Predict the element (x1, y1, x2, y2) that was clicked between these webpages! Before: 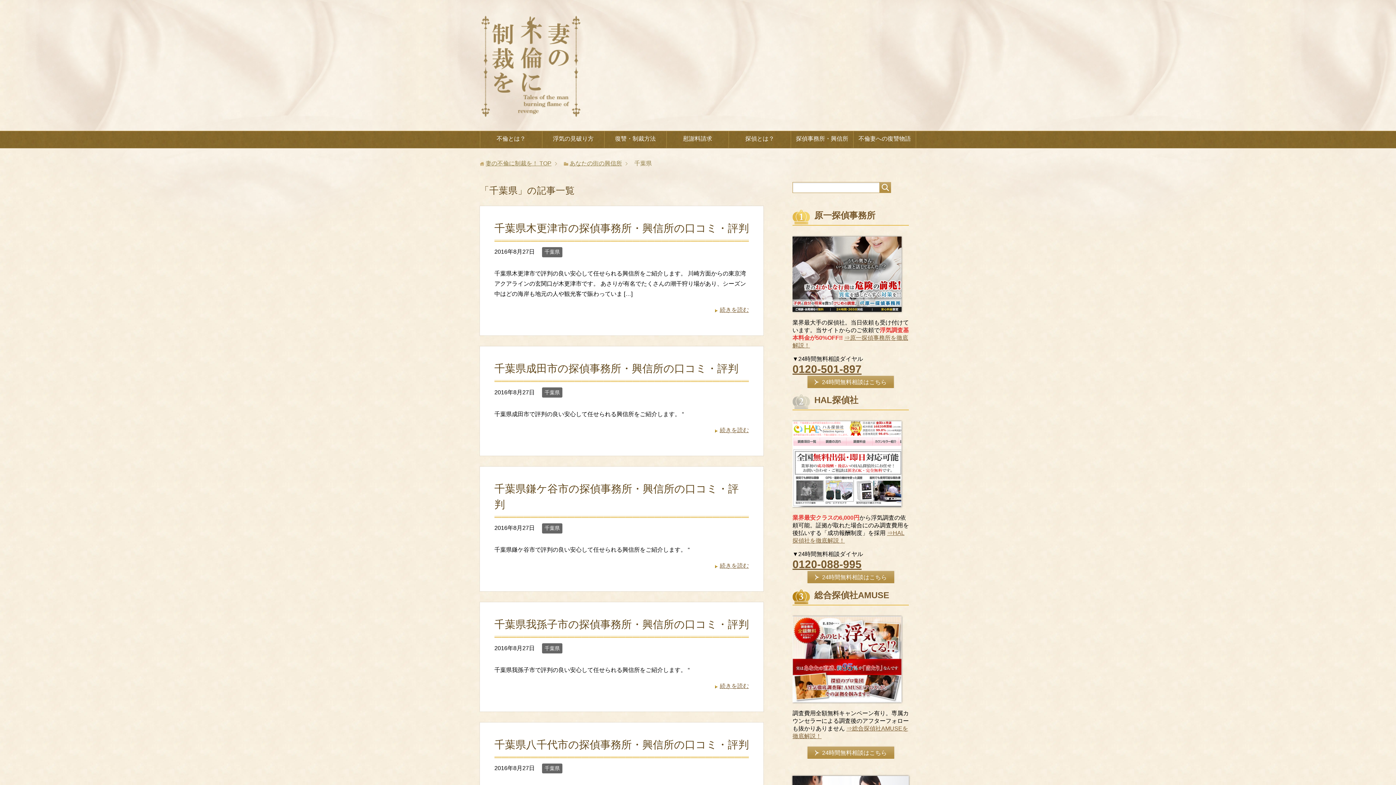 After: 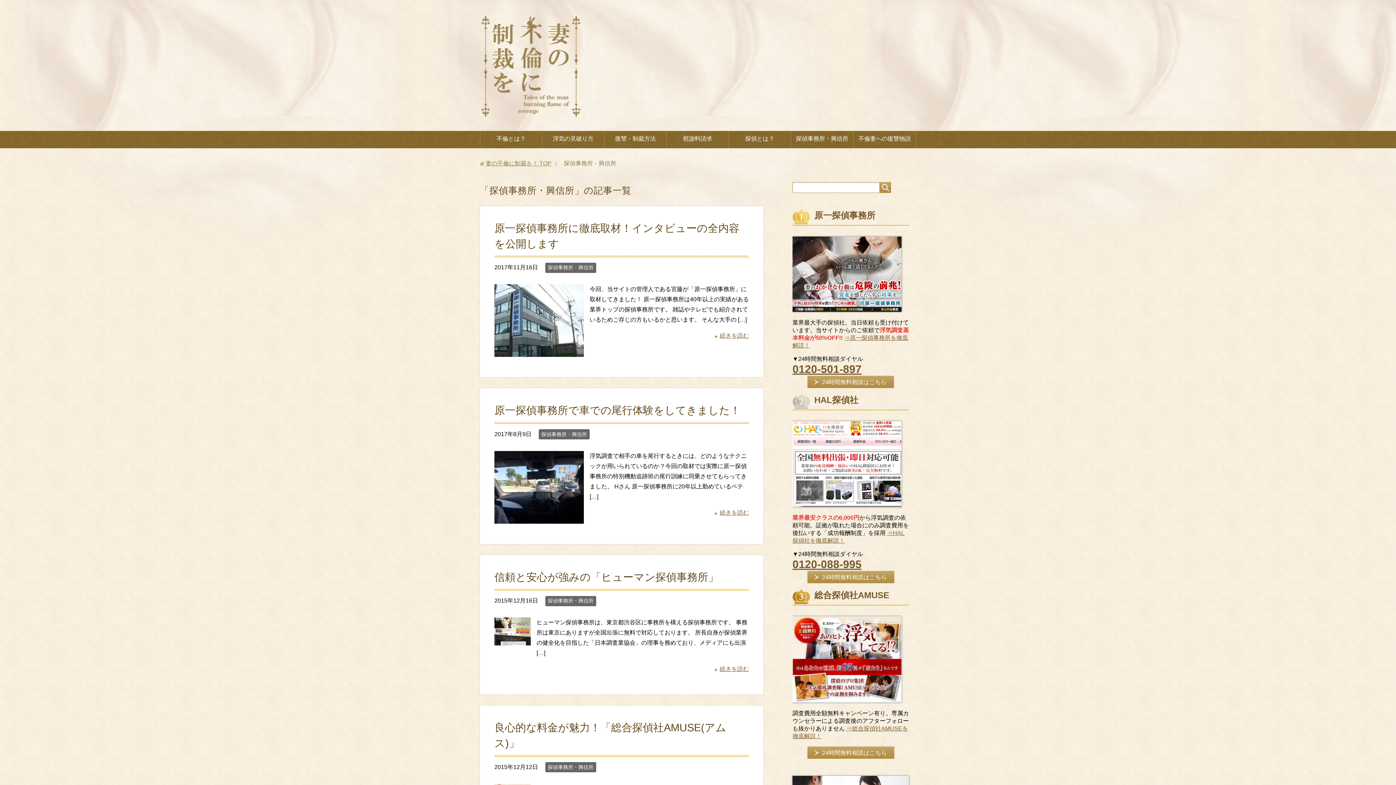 Action: bbox: (791, 131, 853, 148) label: 探偵事務所・興信所